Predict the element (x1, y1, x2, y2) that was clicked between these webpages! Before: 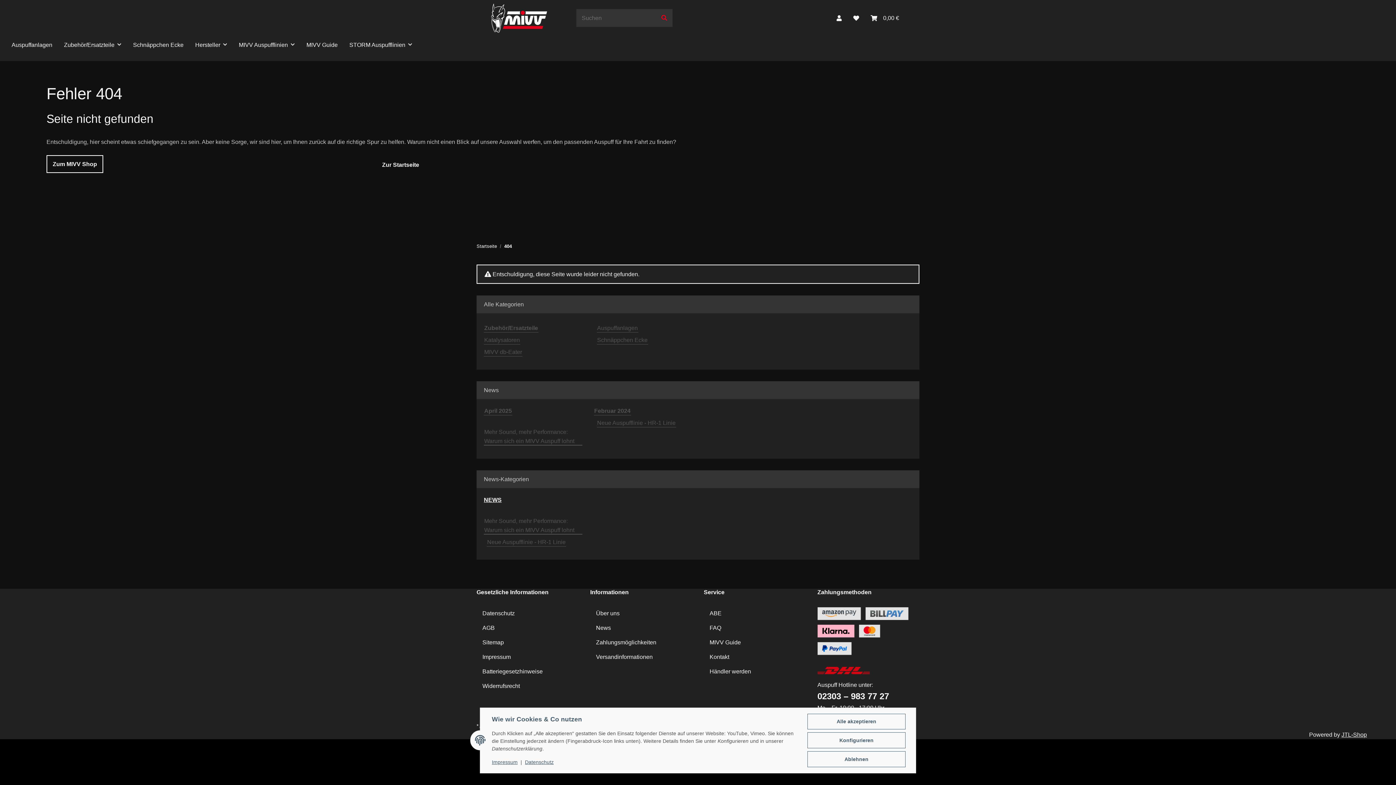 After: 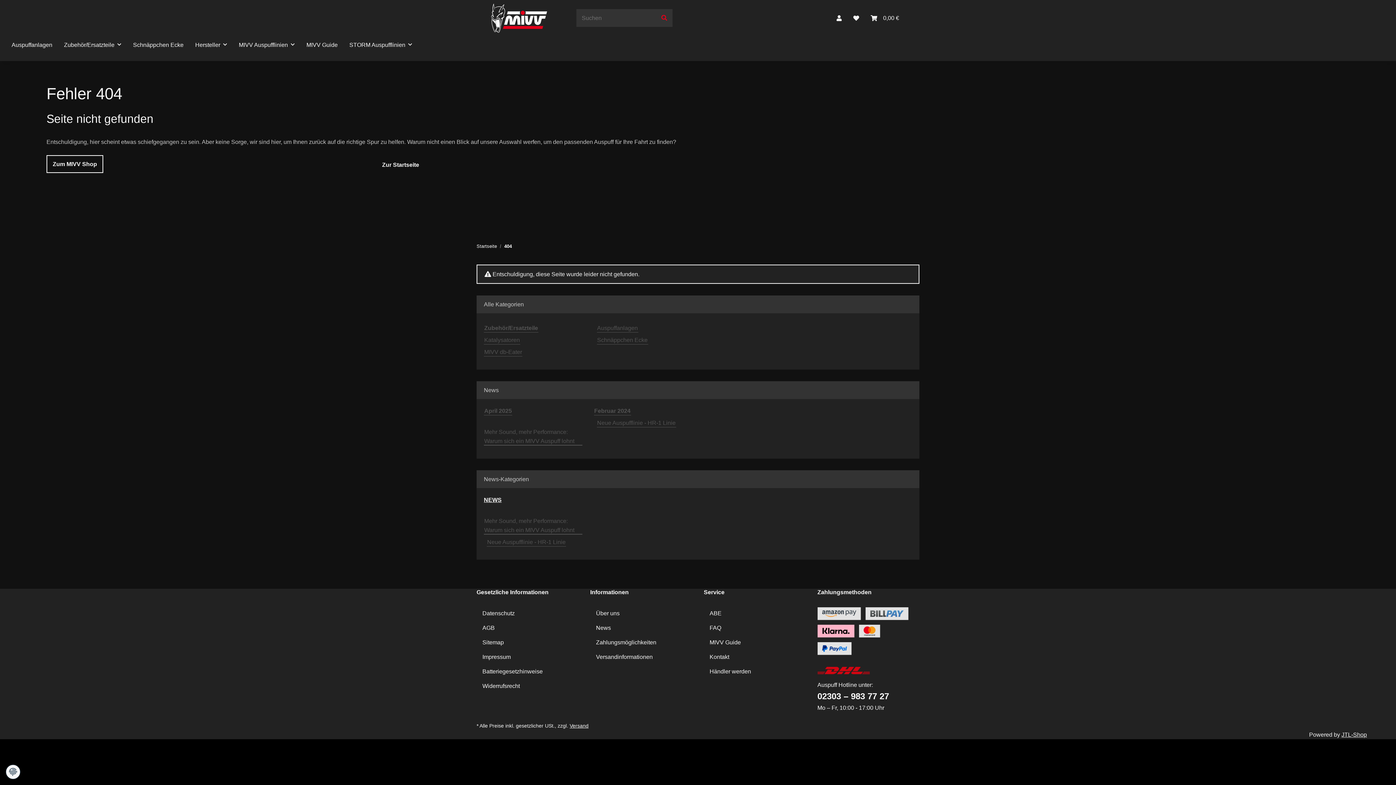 Action: label: Ablehnen bbox: (807, 751, 905, 767)